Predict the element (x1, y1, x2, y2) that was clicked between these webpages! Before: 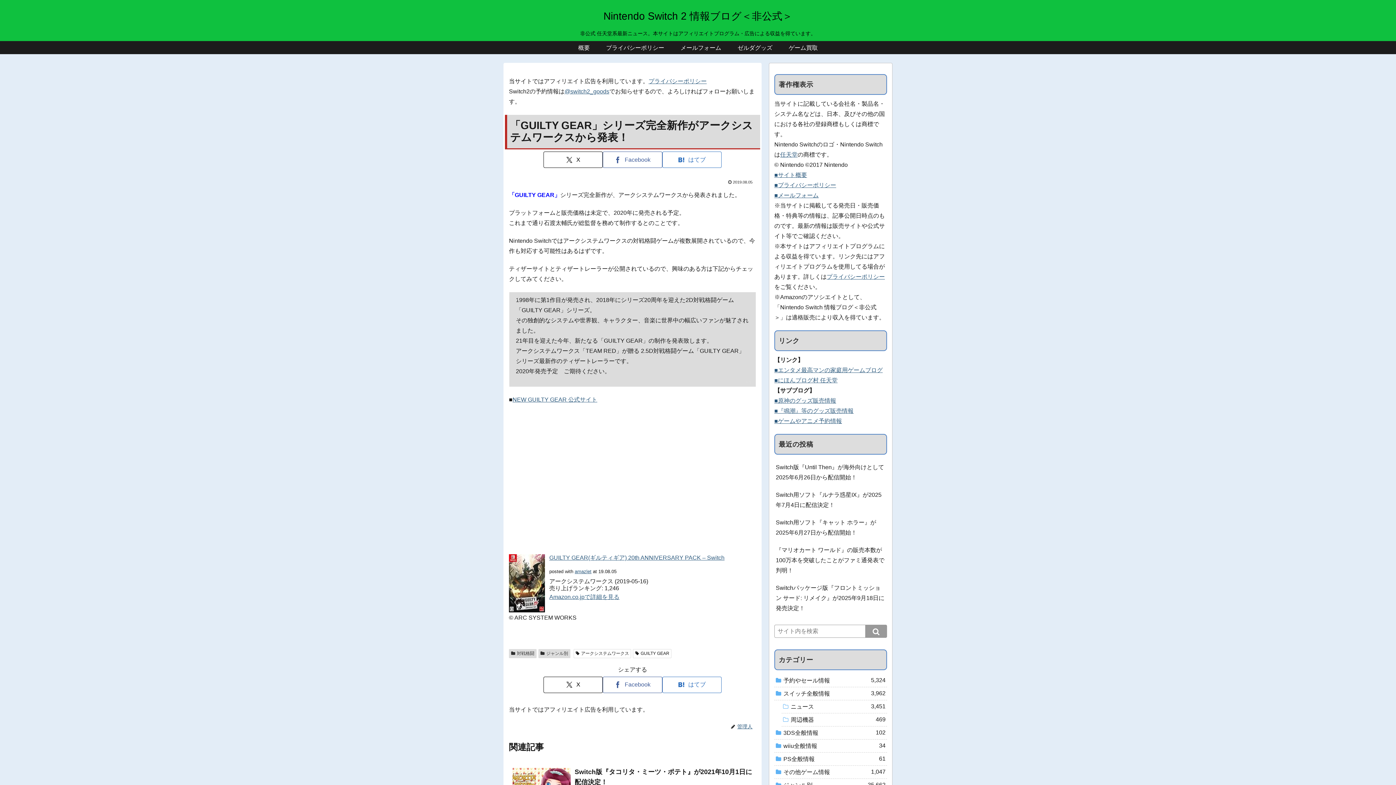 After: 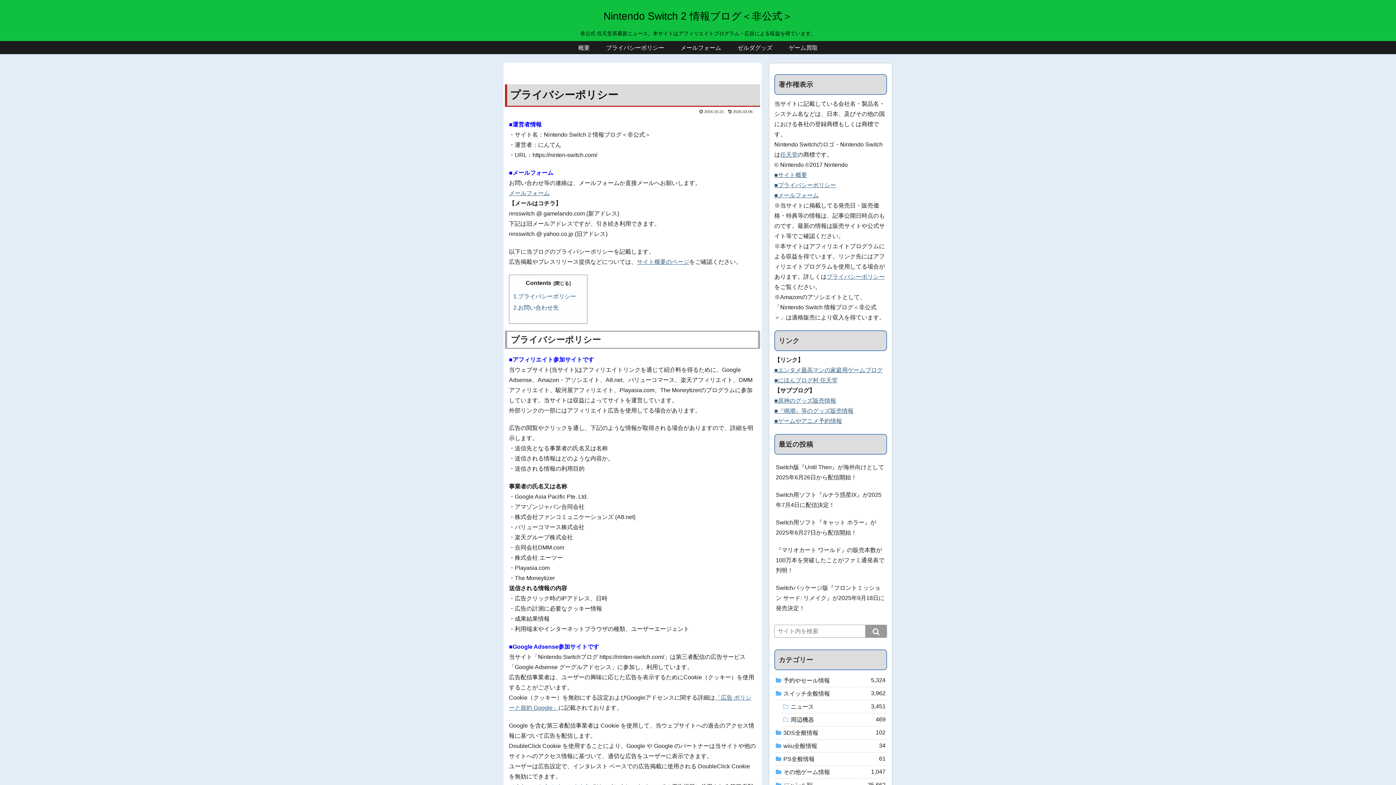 Action: bbox: (774, 182, 836, 188) label: ■プライバシーポリシー